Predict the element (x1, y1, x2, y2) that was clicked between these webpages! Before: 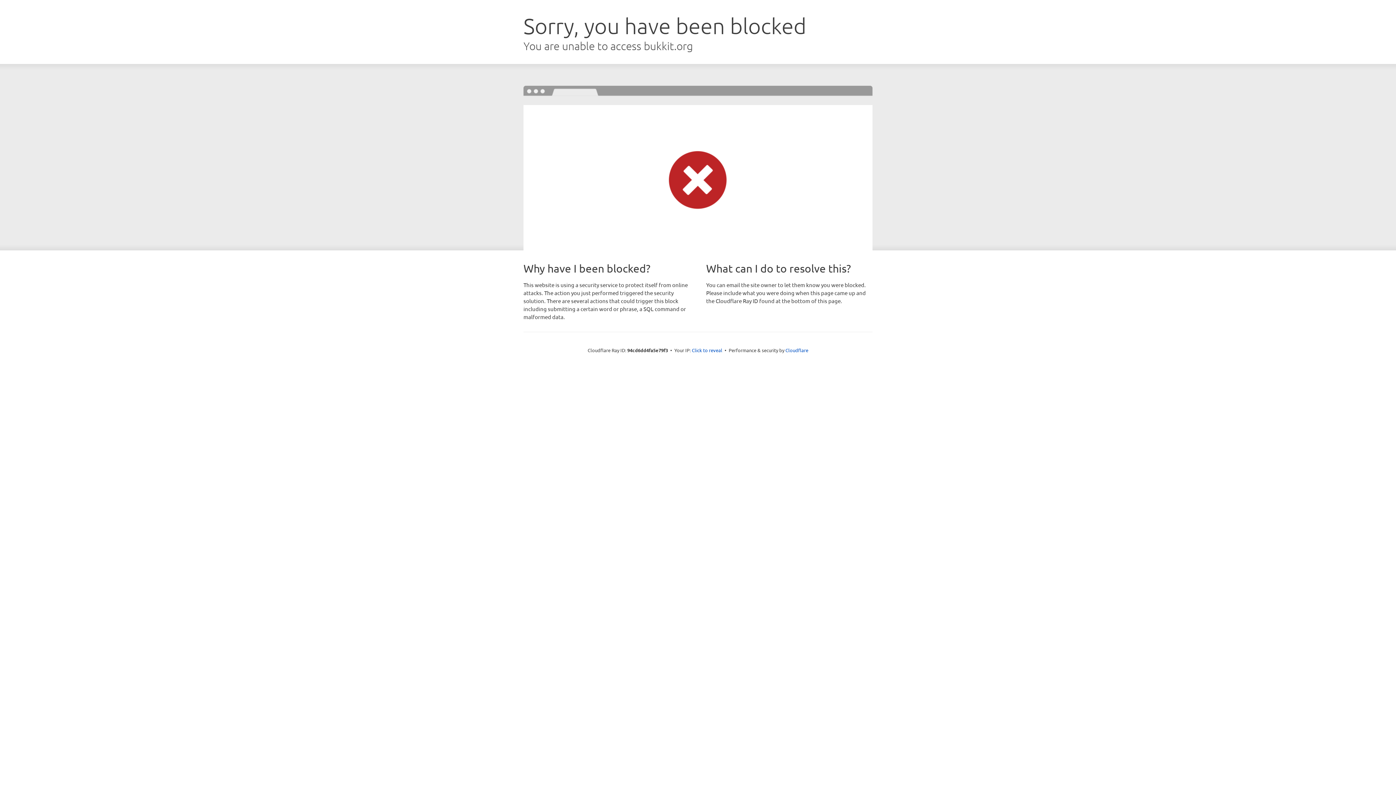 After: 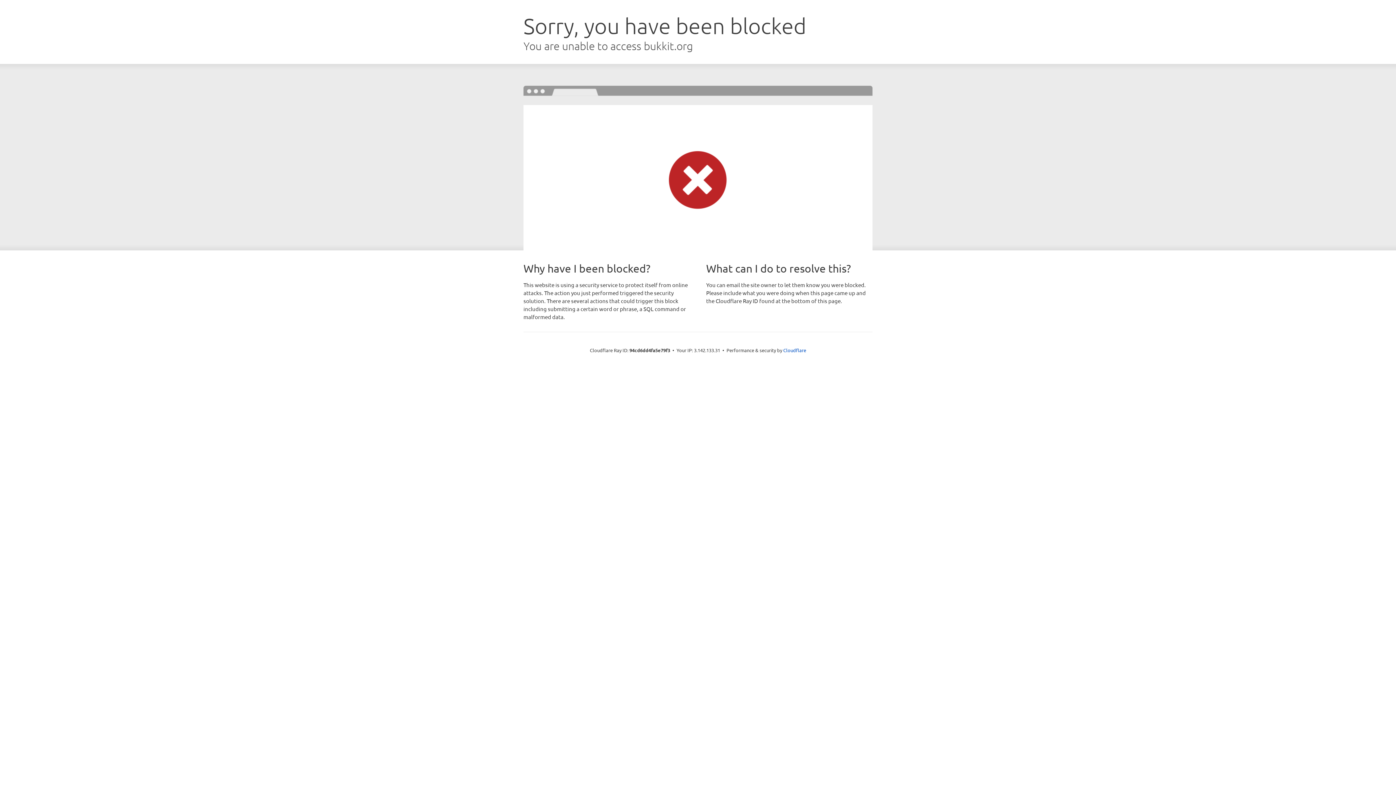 Action: label: Click to reveal bbox: (692, 346, 722, 353)